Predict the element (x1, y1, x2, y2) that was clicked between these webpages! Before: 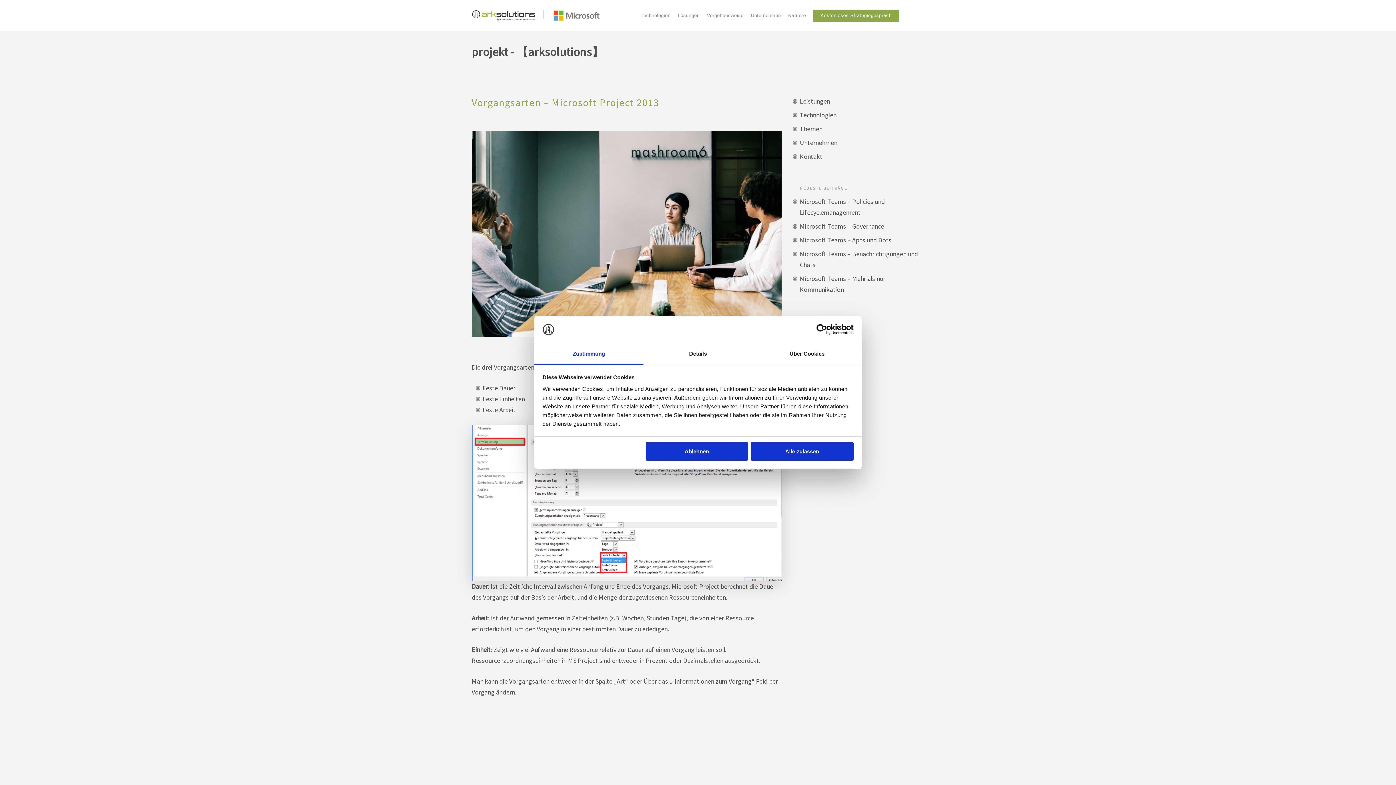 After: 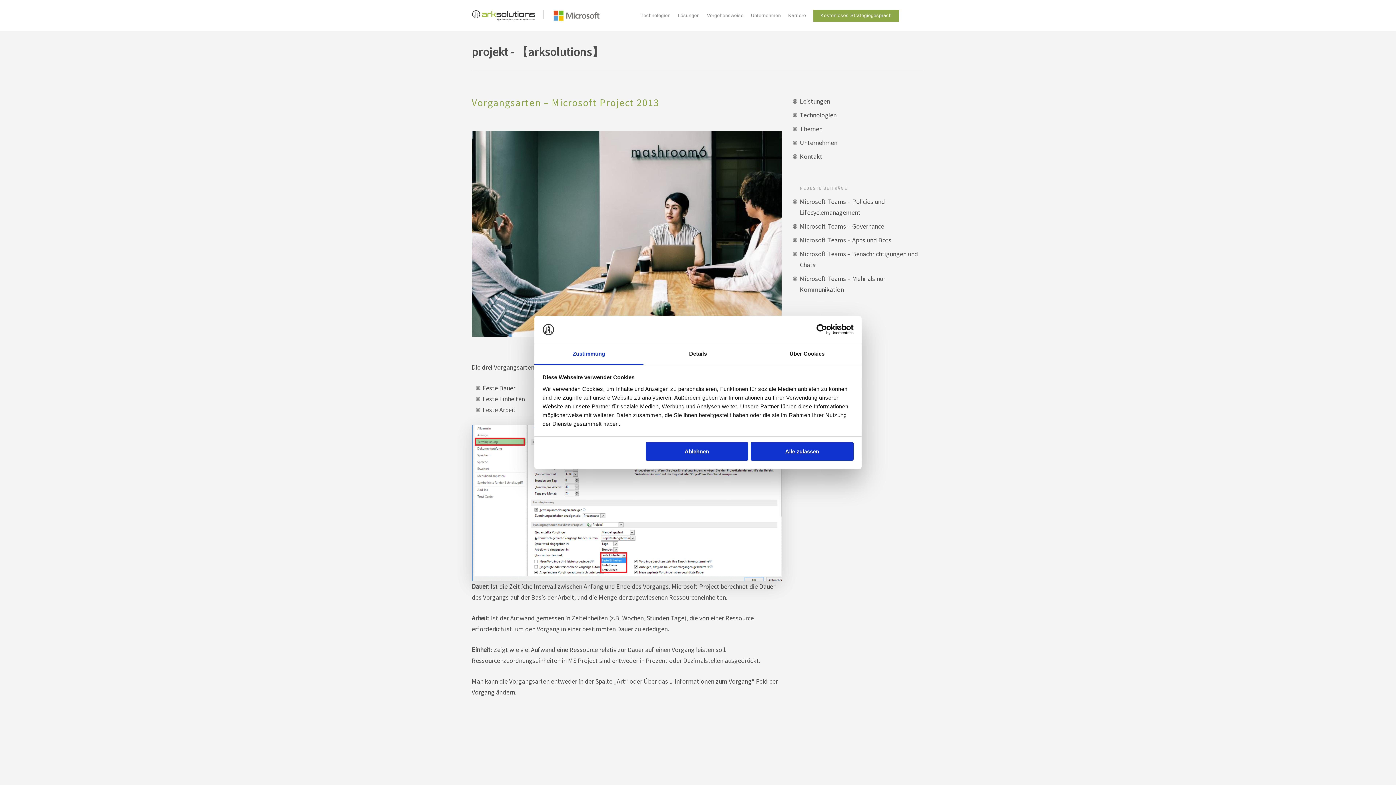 Action: label: Zustimmung bbox: (534, 344, 643, 364)